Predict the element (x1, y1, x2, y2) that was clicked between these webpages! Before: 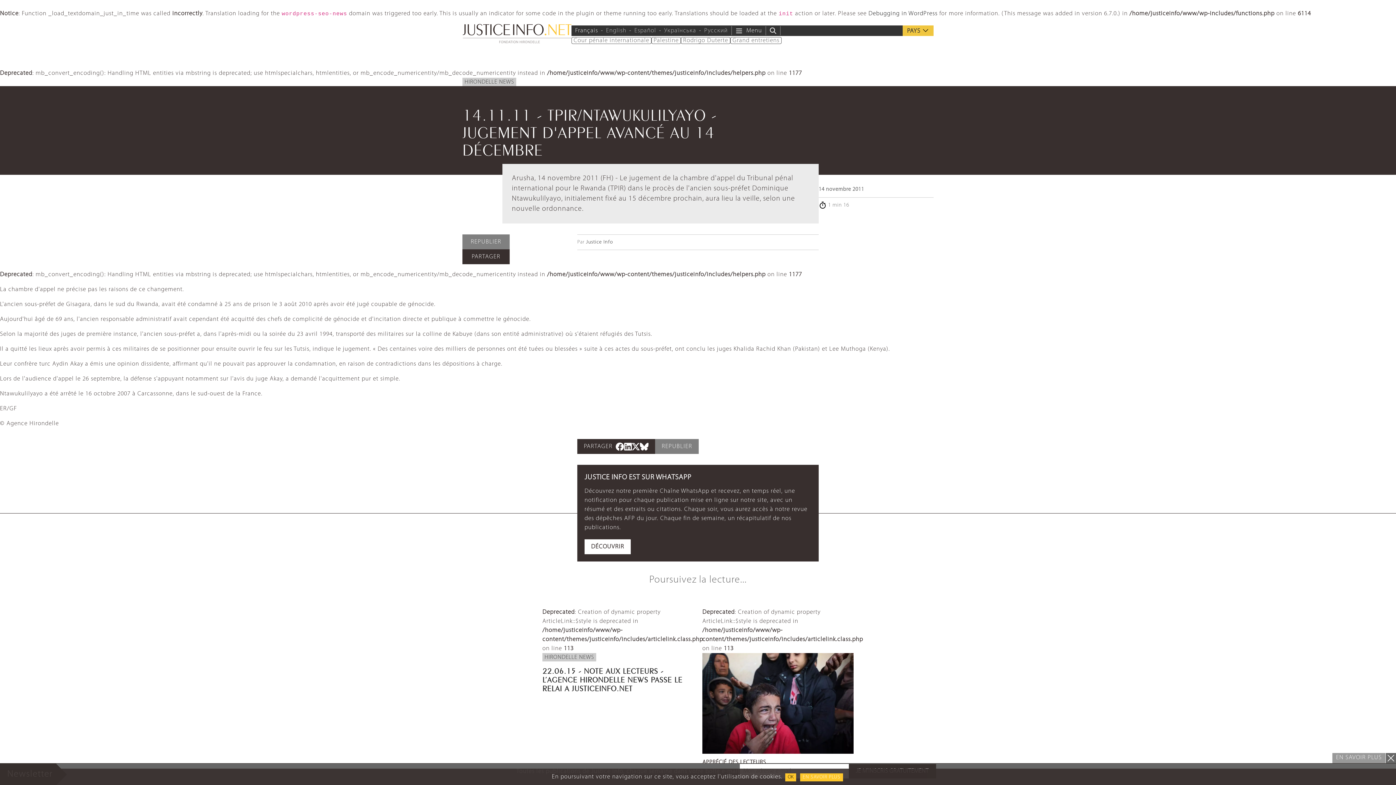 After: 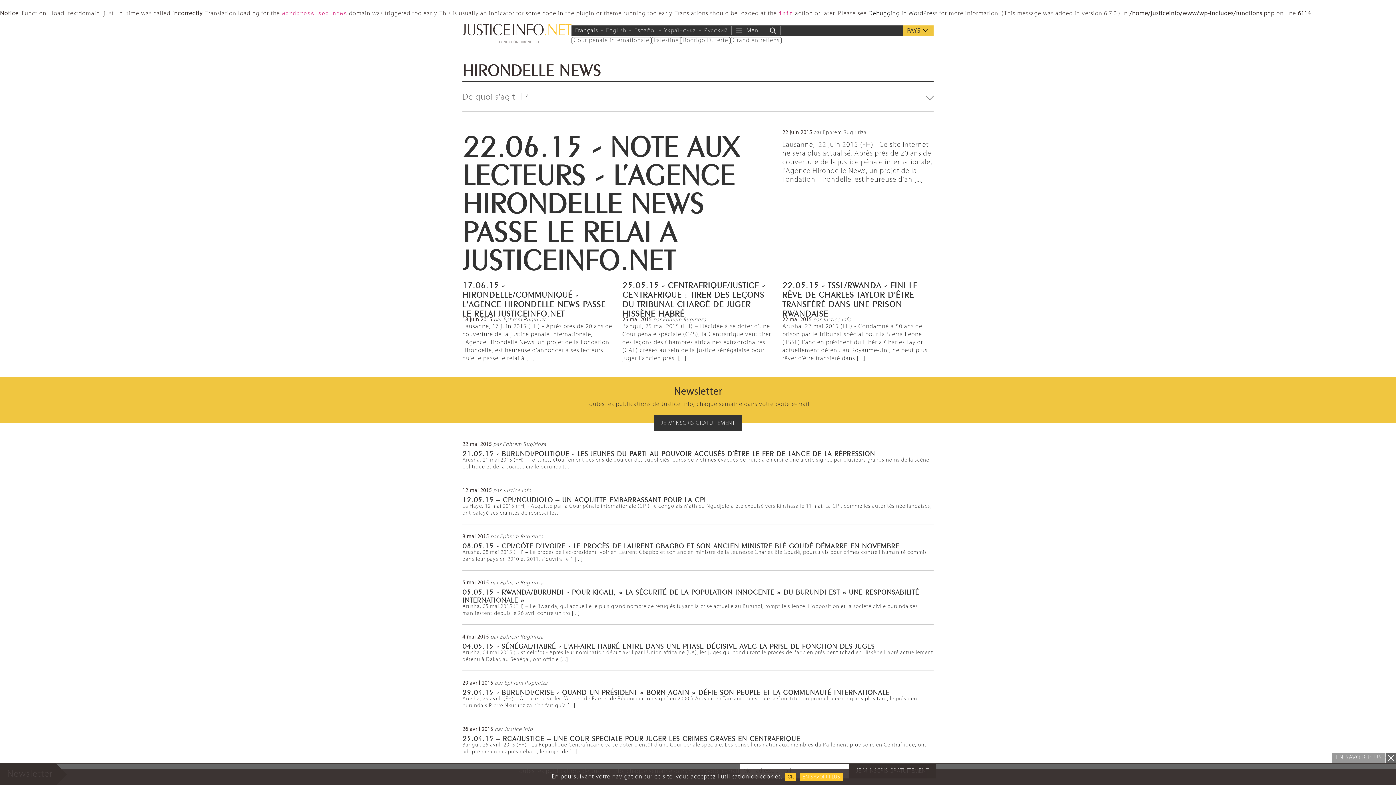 Action: bbox: (542, 653, 596, 661) label: HIRONDELLE NEWS